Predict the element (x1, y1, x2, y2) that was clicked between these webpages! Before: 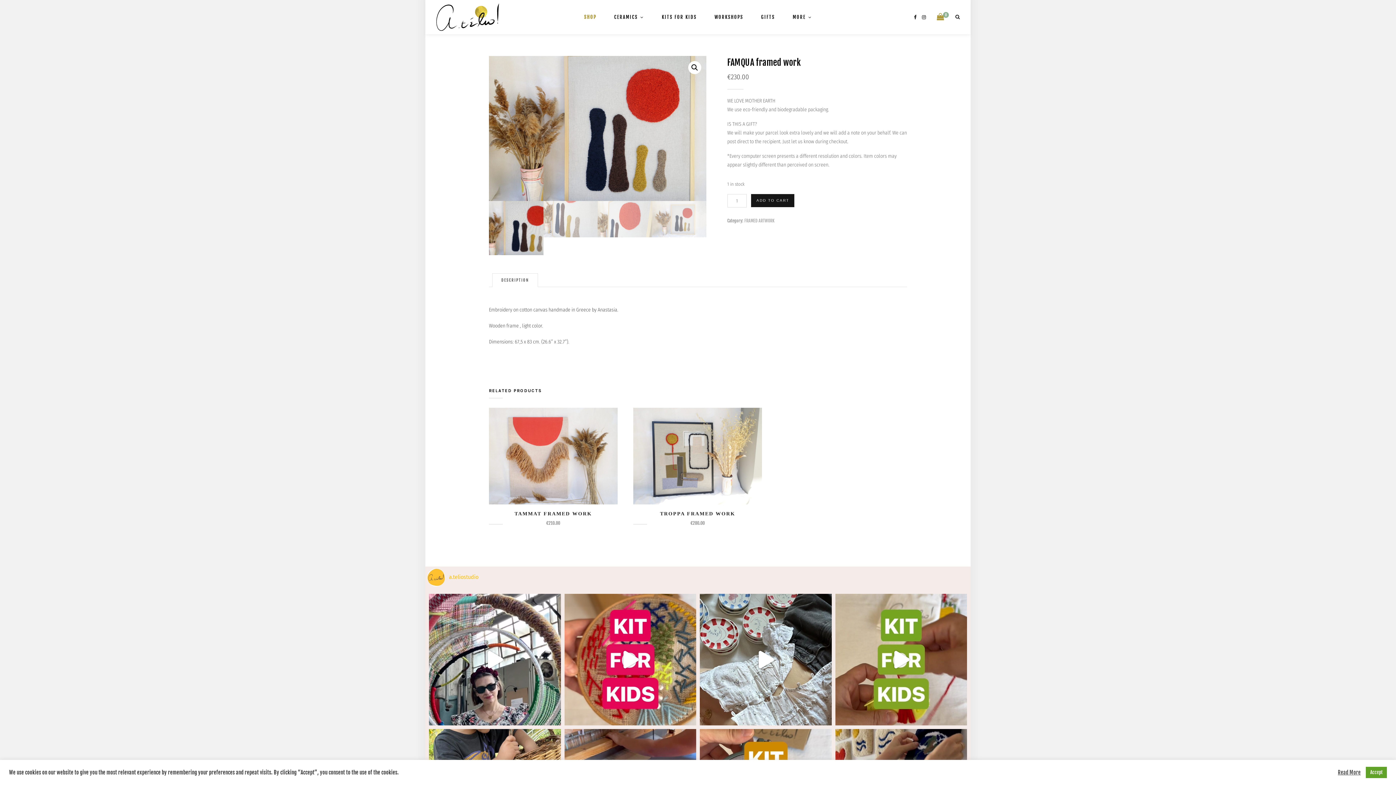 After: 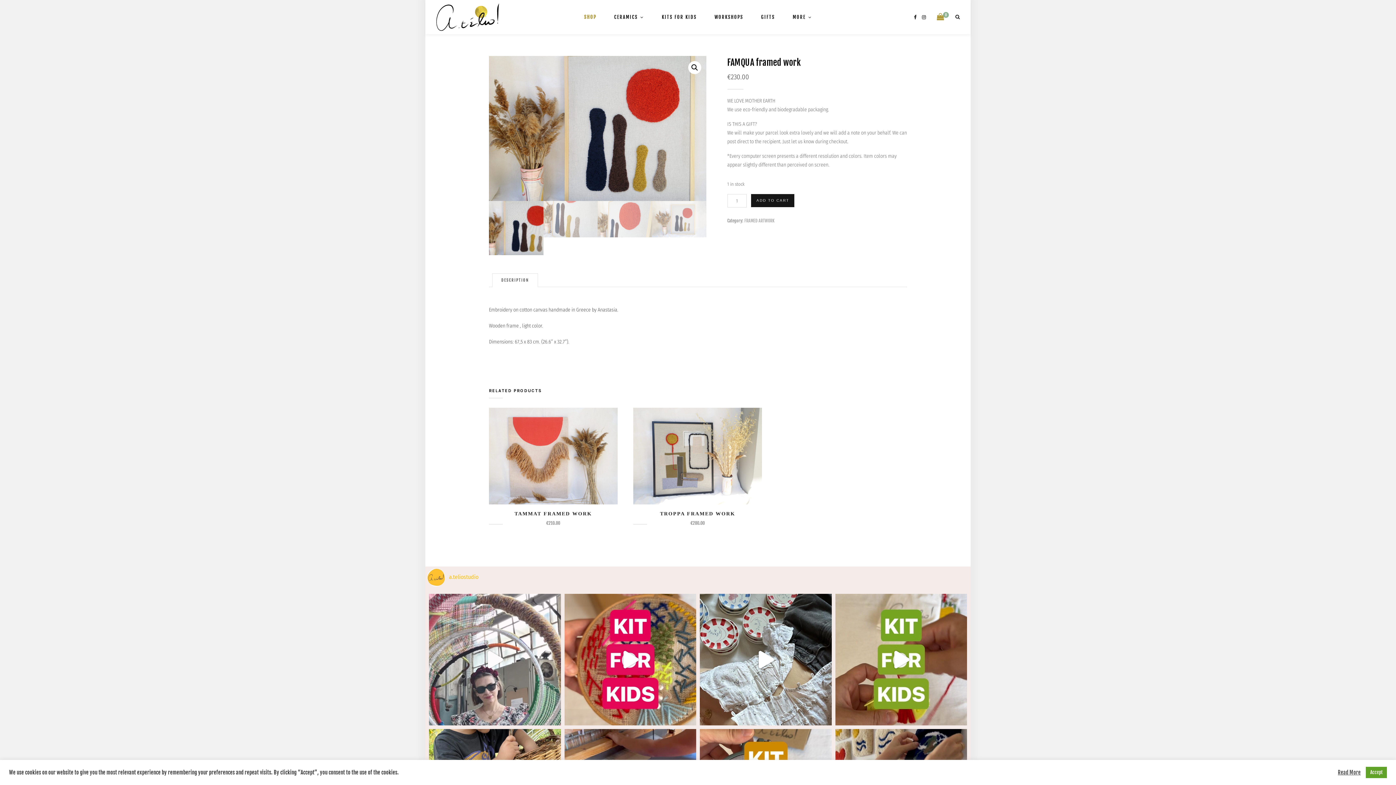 Action: bbox: (429, 594, 560, 725) label: The Butterfly Effect A large scale conte